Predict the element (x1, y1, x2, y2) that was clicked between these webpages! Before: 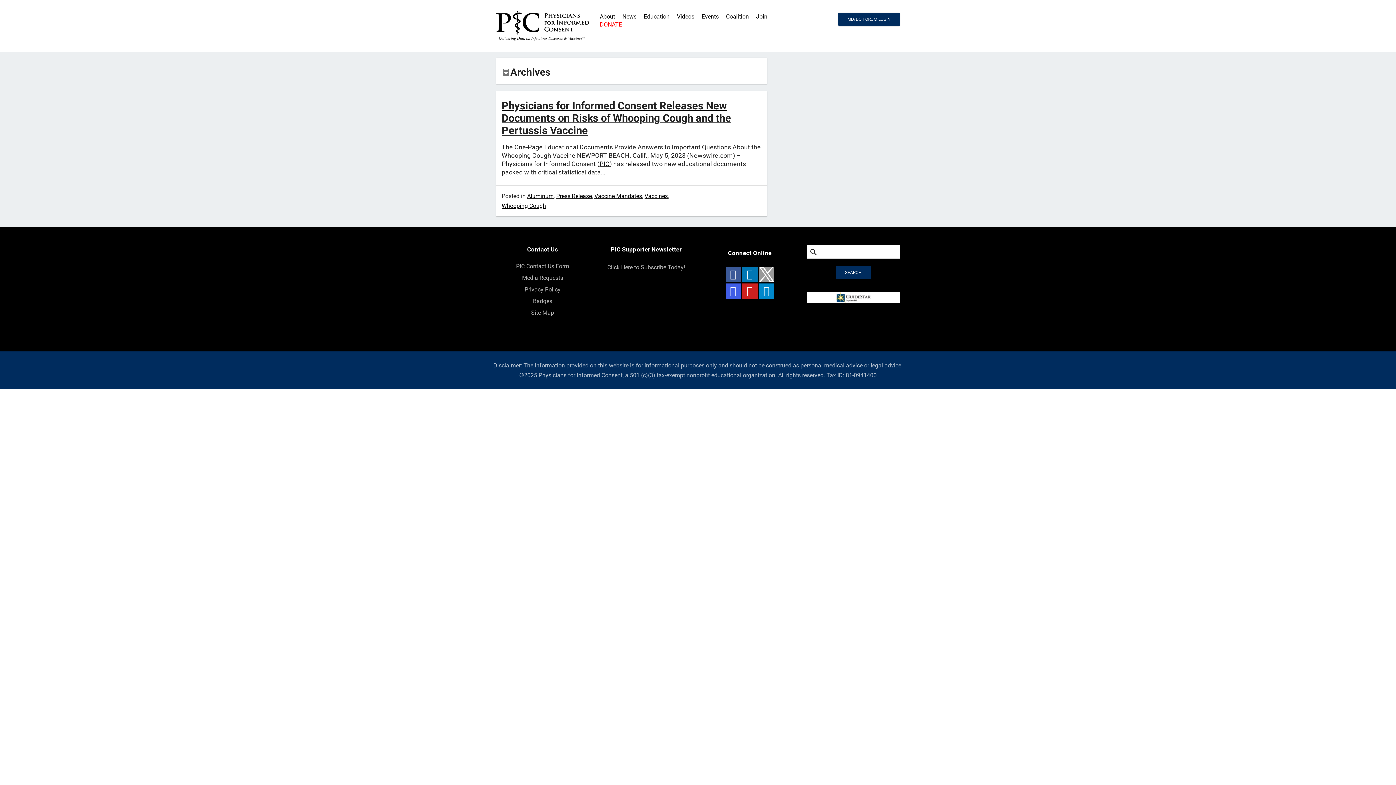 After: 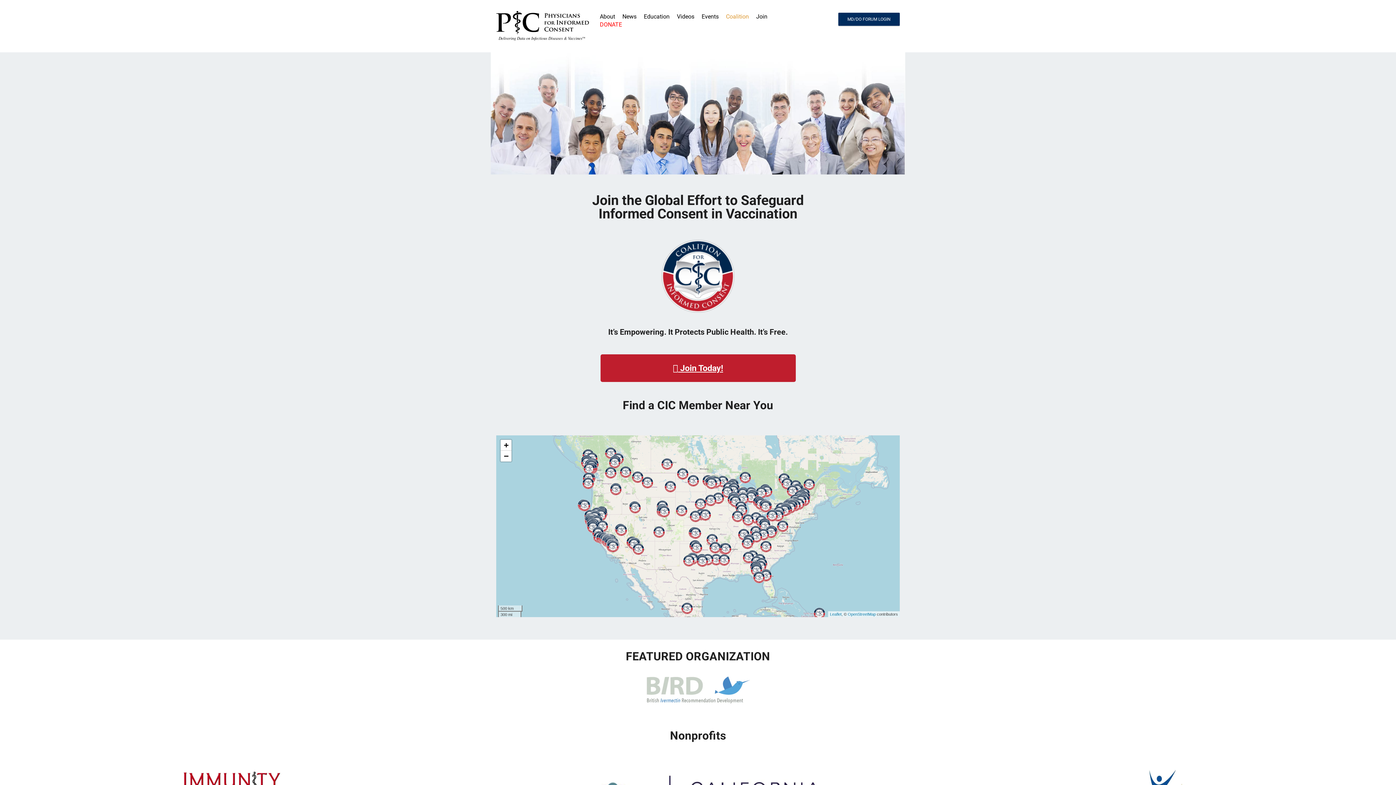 Action: bbox: (726, 2, 749, 30) label: Coalition